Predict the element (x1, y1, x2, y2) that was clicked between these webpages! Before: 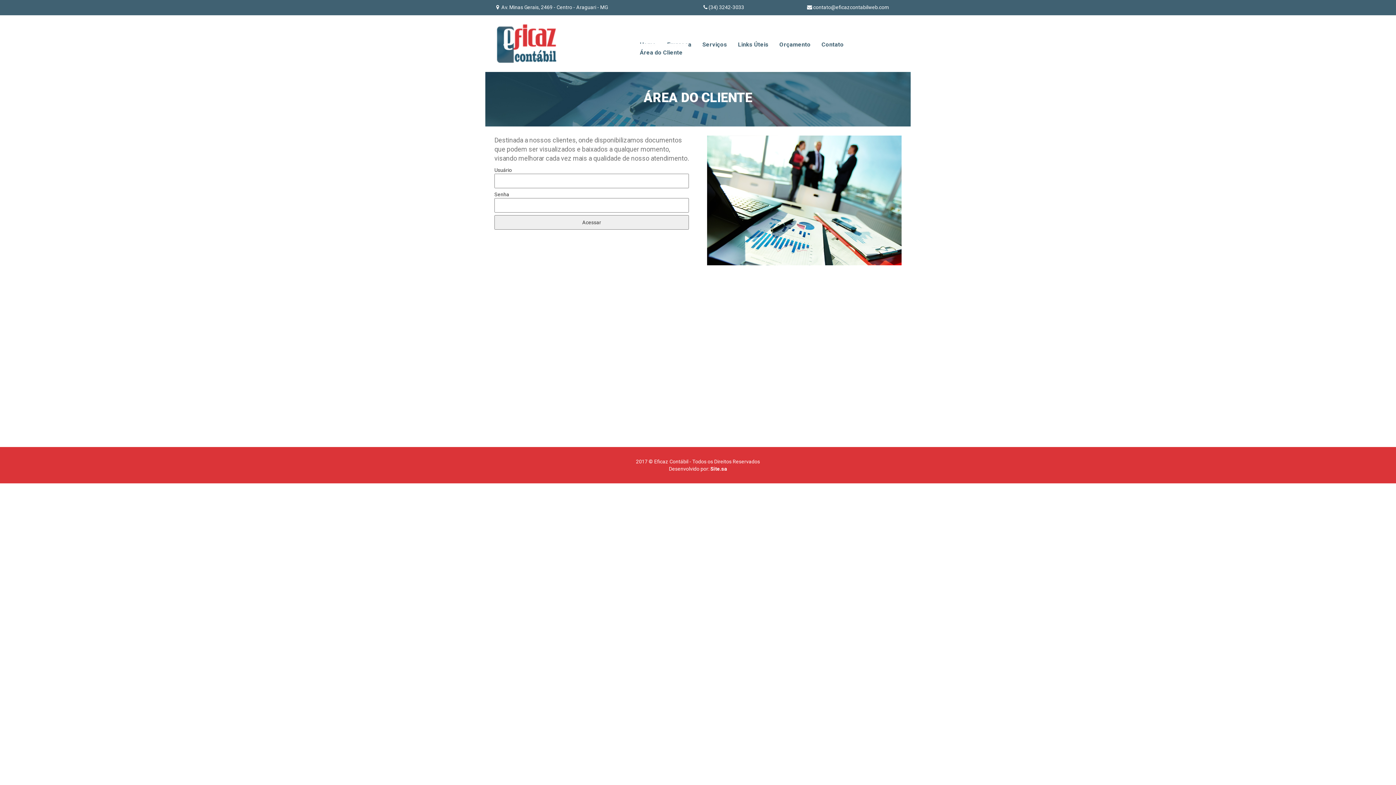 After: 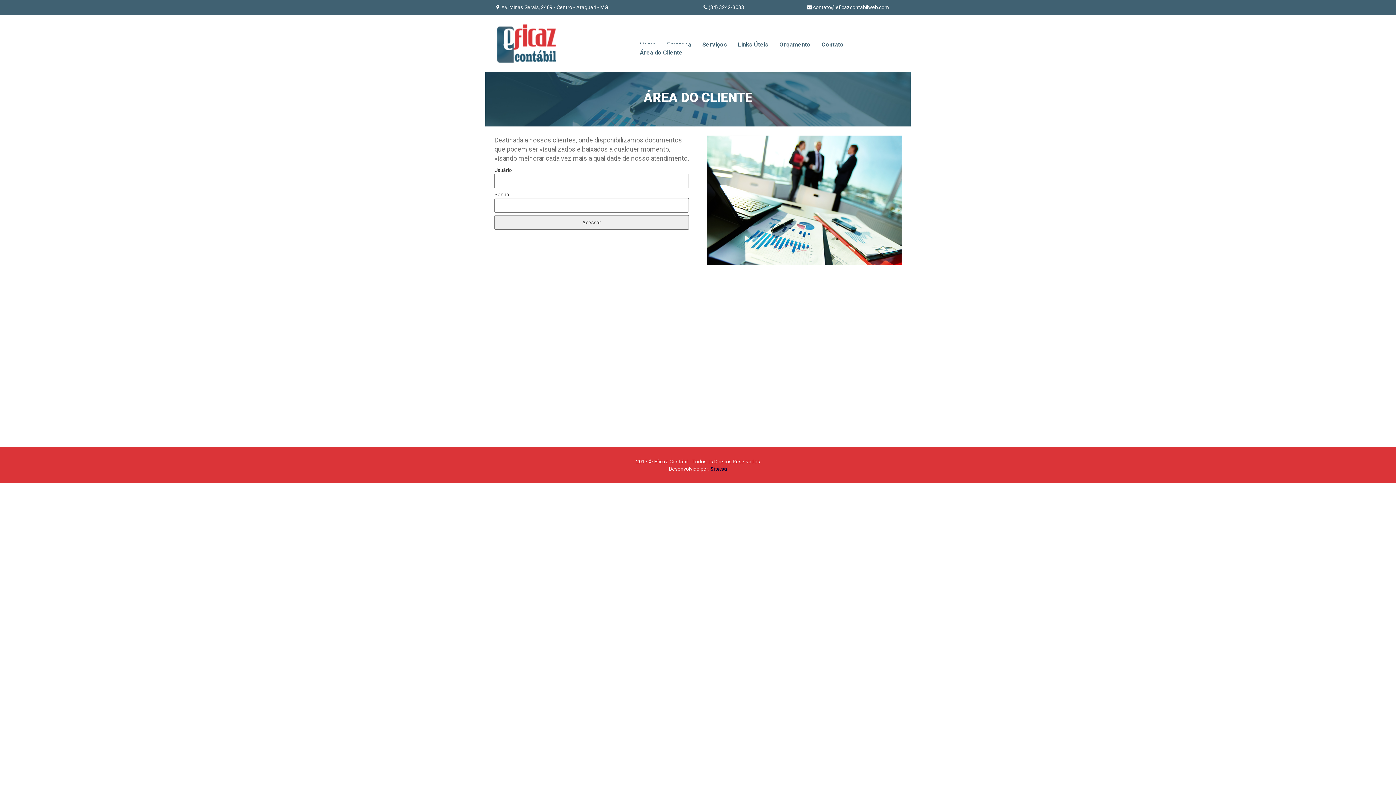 Action: label: Site.sa bbox: (710, 466, 727, 471)